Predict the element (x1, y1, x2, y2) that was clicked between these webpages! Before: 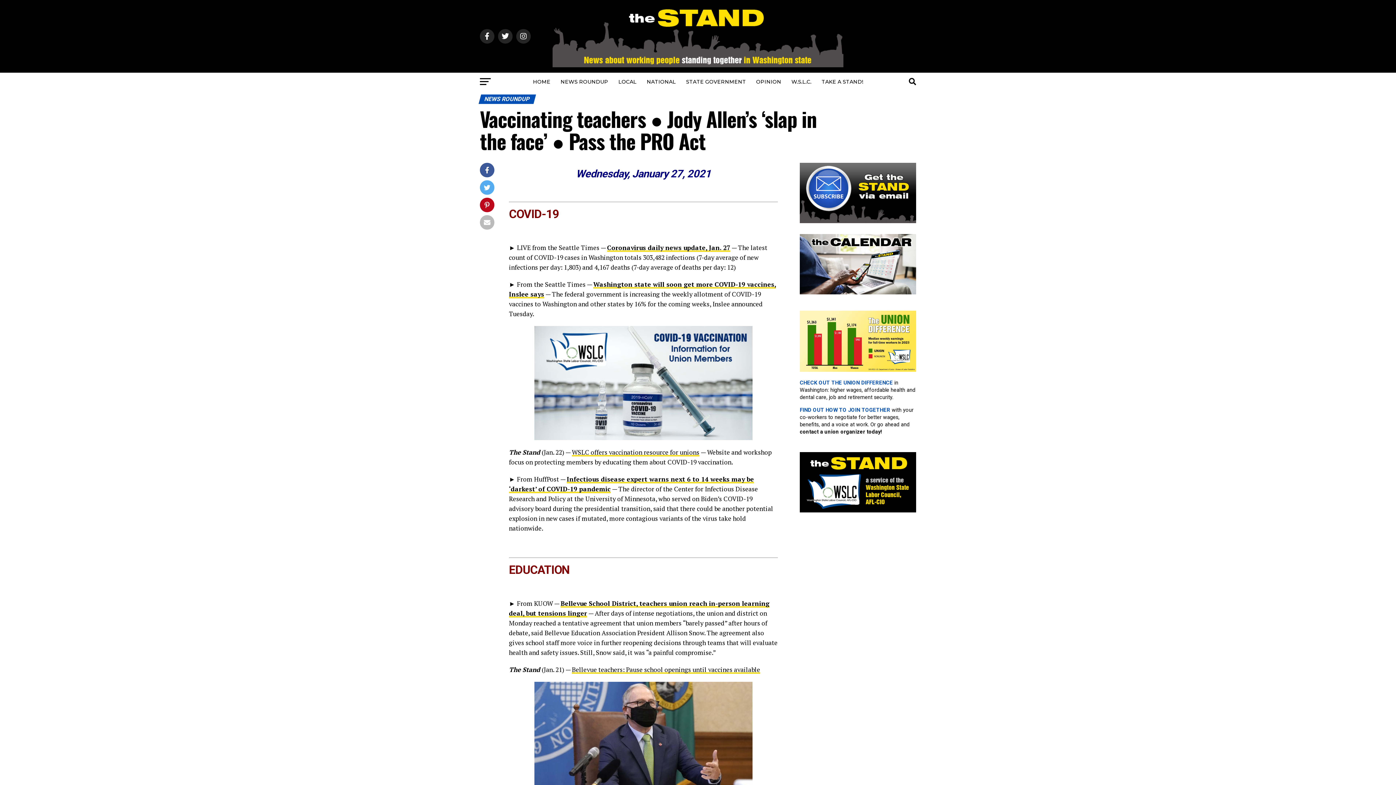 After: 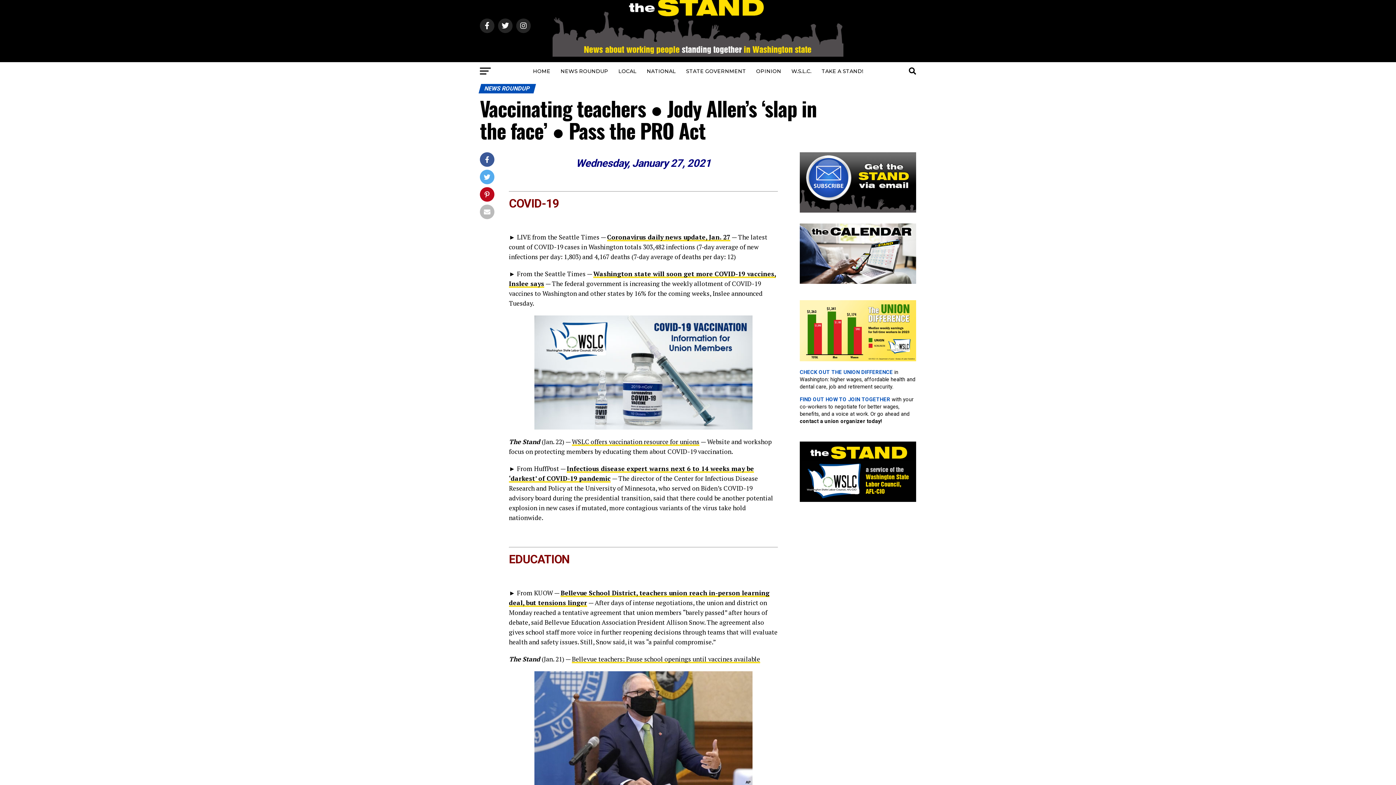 Action: bbox: (509, 682, 778, 796)